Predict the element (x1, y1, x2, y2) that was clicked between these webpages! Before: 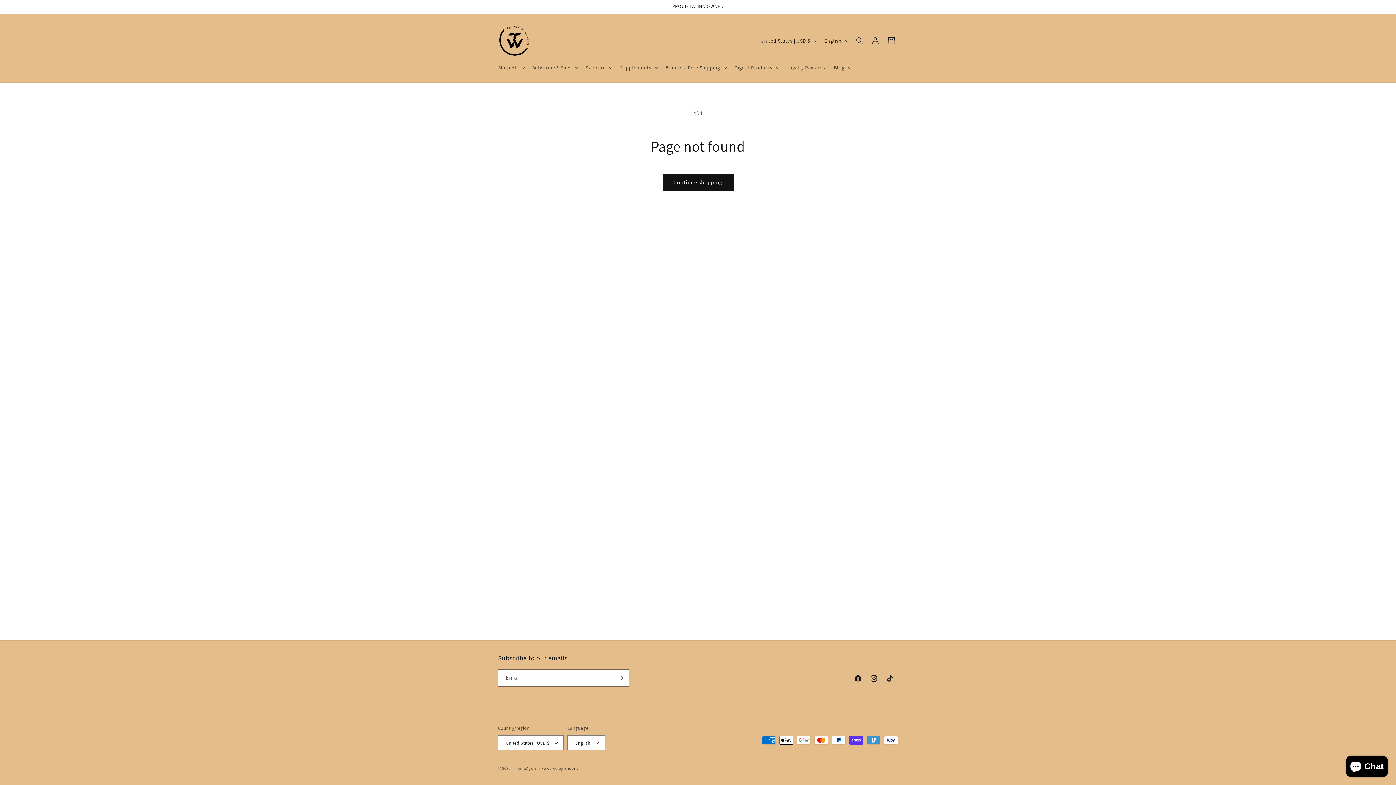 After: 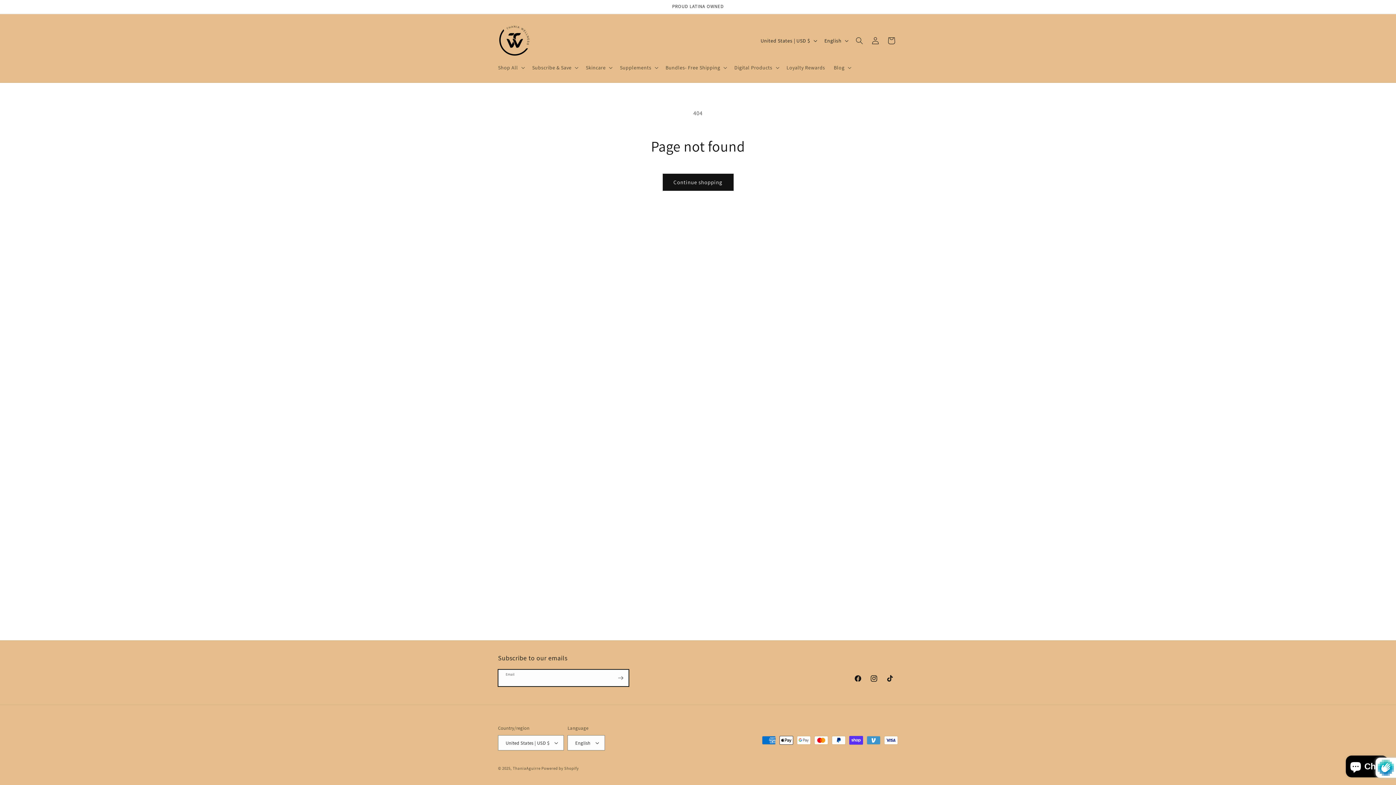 Action: label: Subscribe bbox: (612, 669, 628, 686)